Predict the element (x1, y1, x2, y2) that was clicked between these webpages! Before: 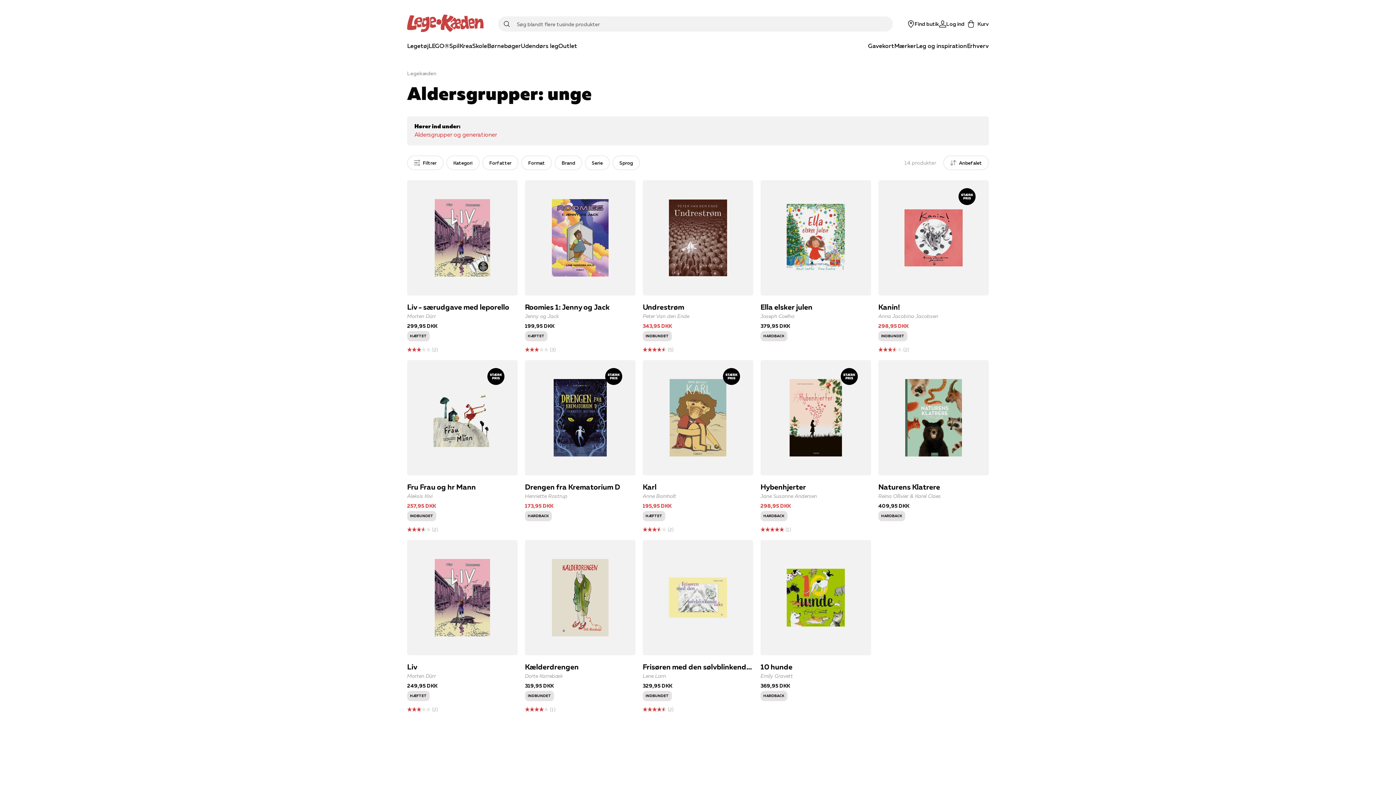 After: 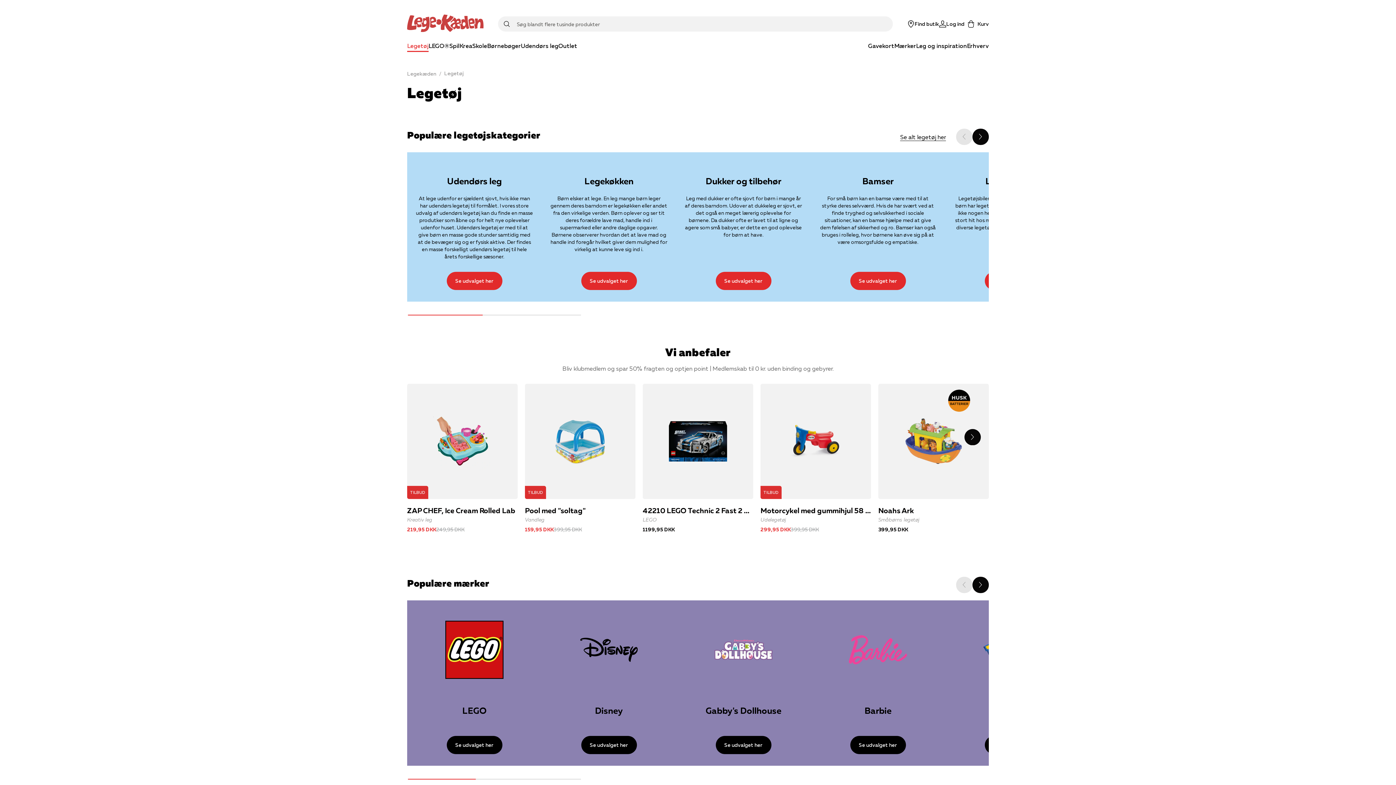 Action: label: Legetøj bbox: (407, 40, 428, 52)